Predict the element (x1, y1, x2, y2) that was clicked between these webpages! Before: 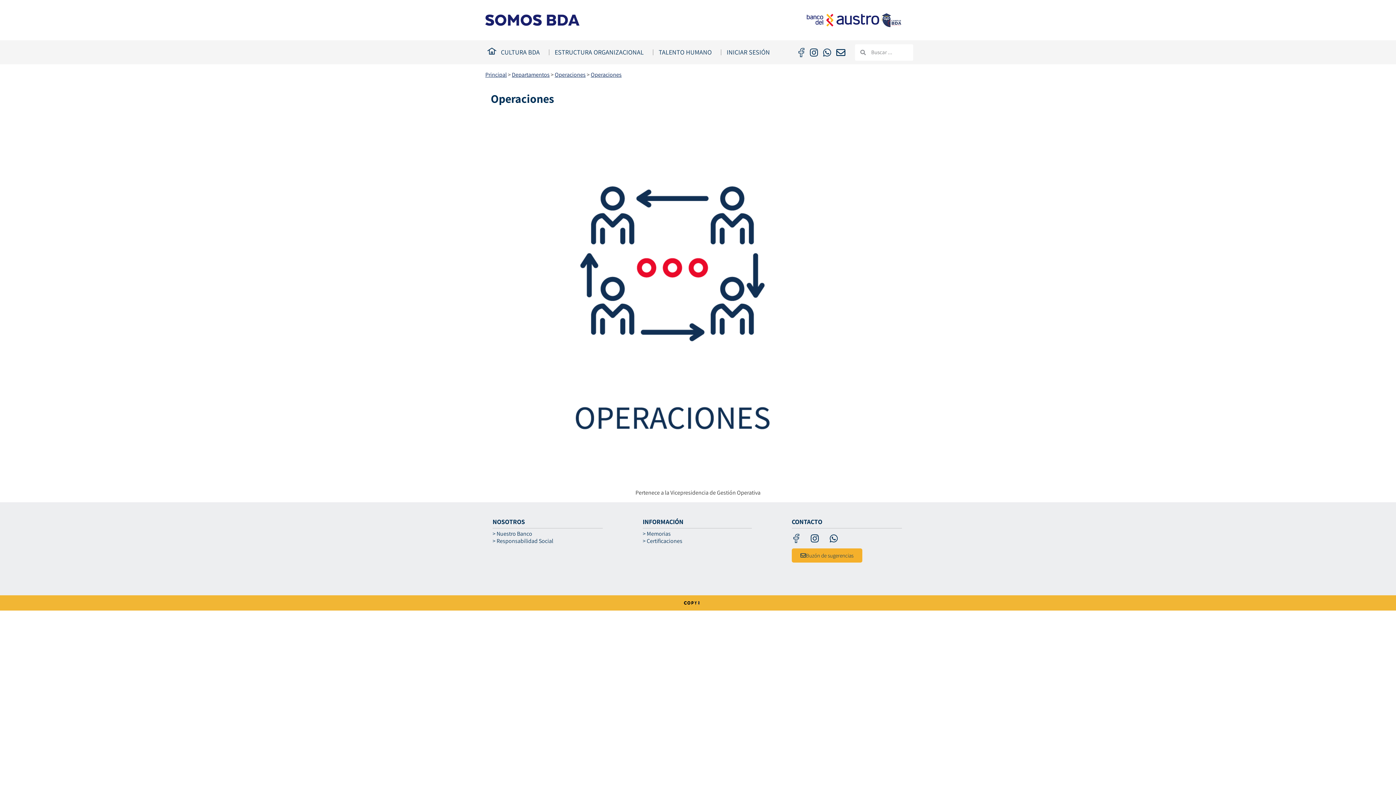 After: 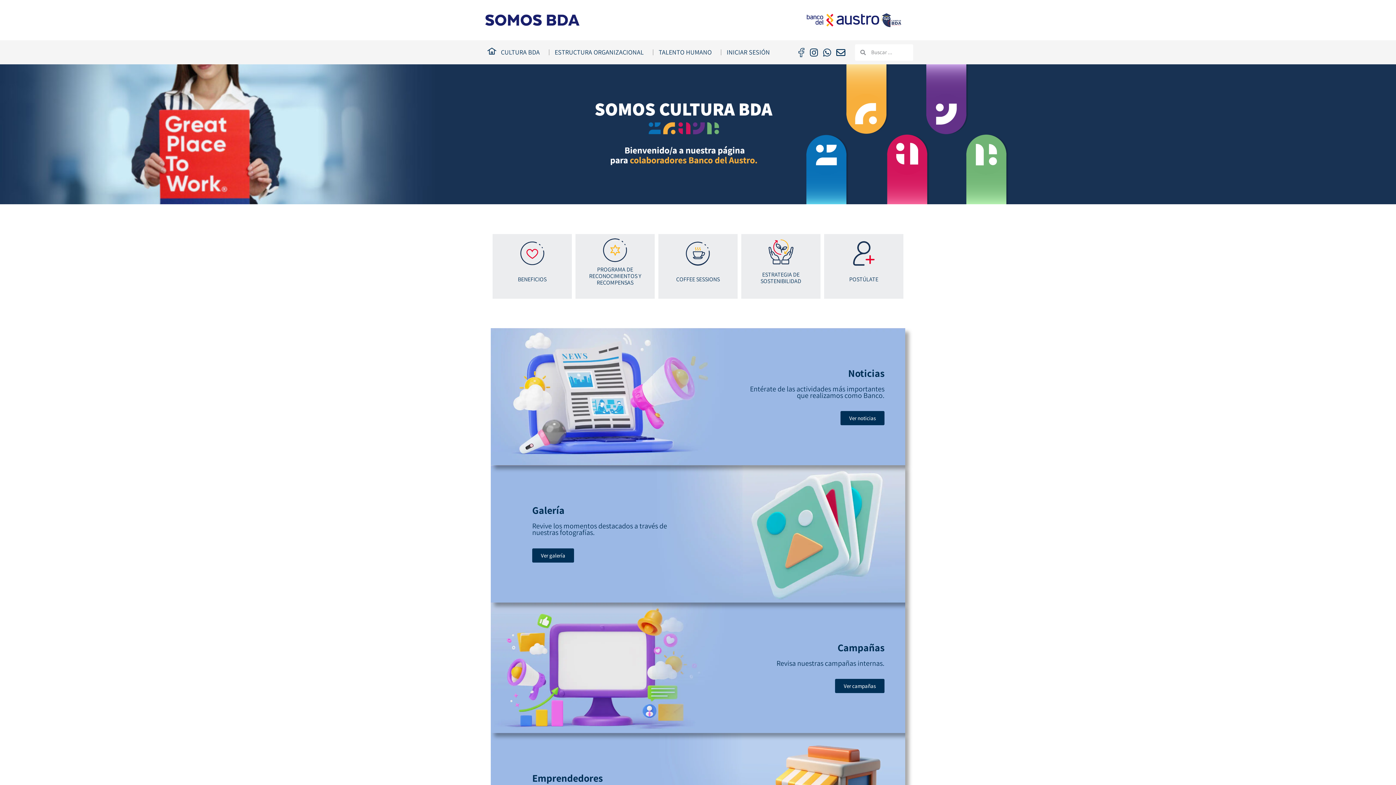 Action: bbox: (485, 70, 506, 78) label: Principal